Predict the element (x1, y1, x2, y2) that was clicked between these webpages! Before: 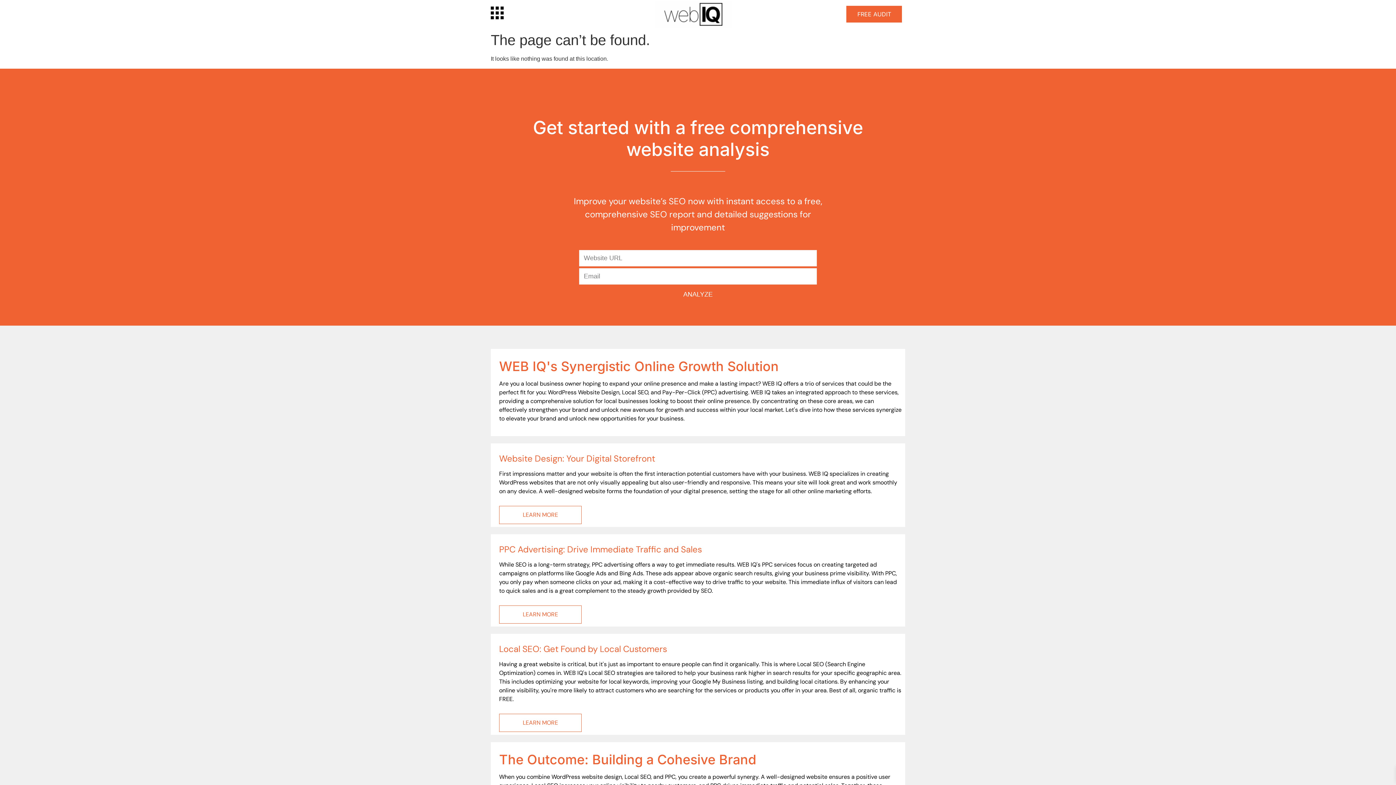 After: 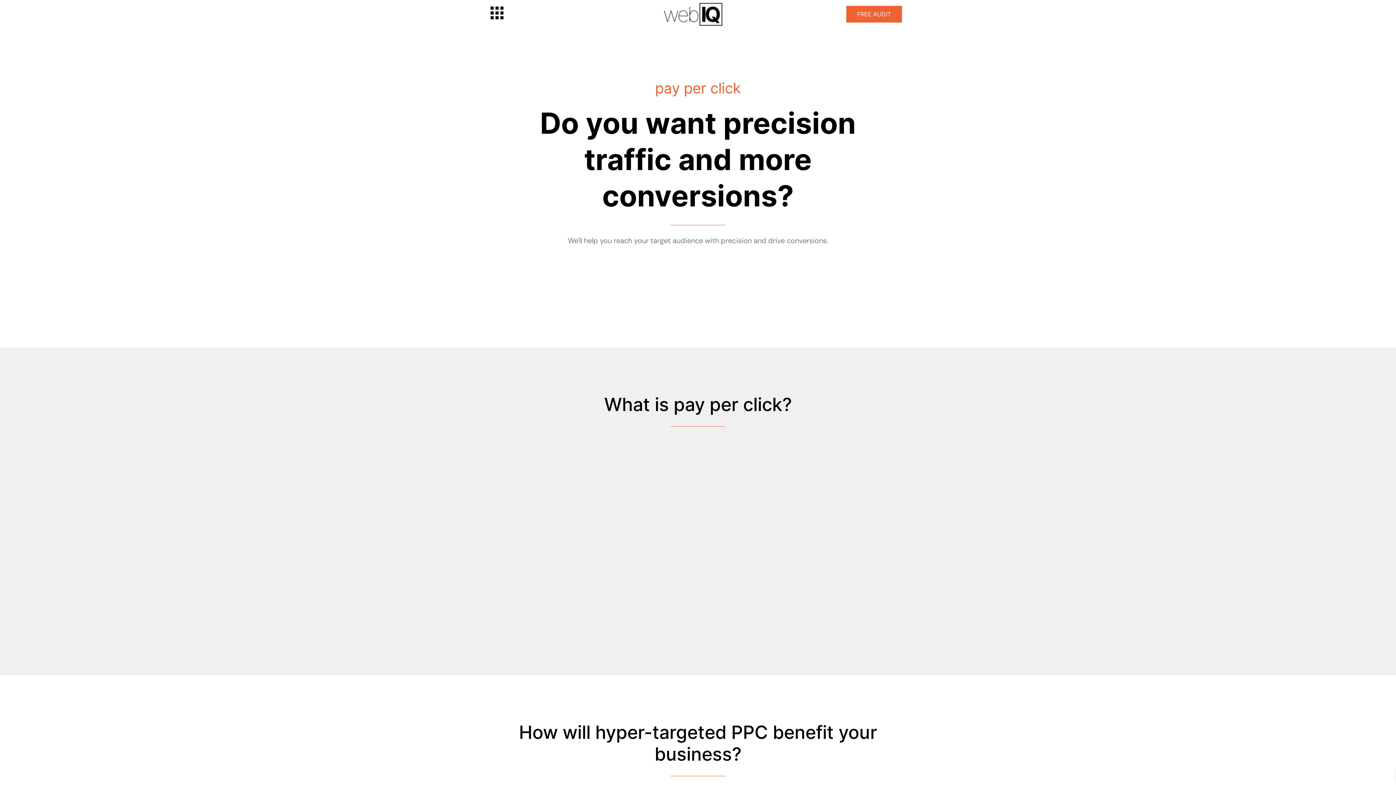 Action: label: LEARN MORE bbox: (499, 605, 581, 623)